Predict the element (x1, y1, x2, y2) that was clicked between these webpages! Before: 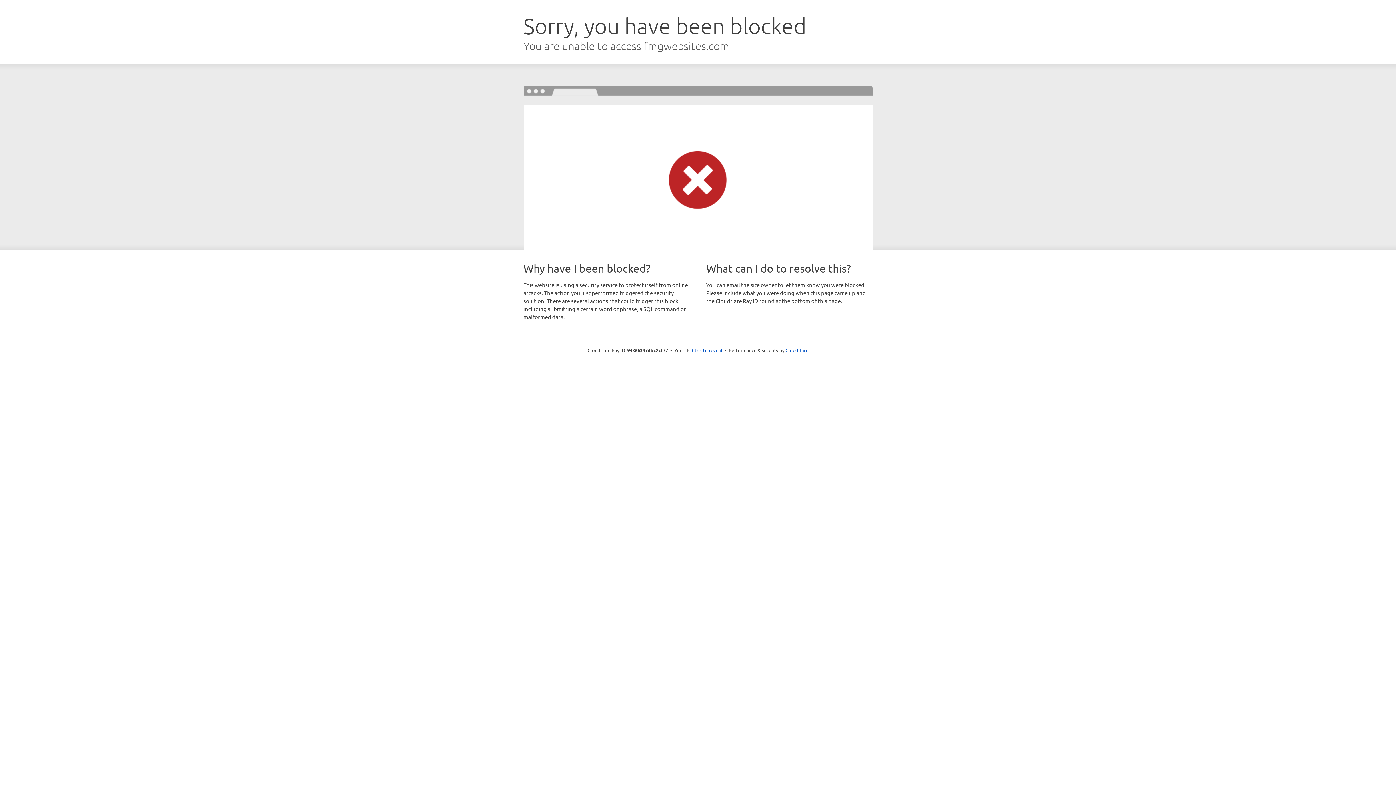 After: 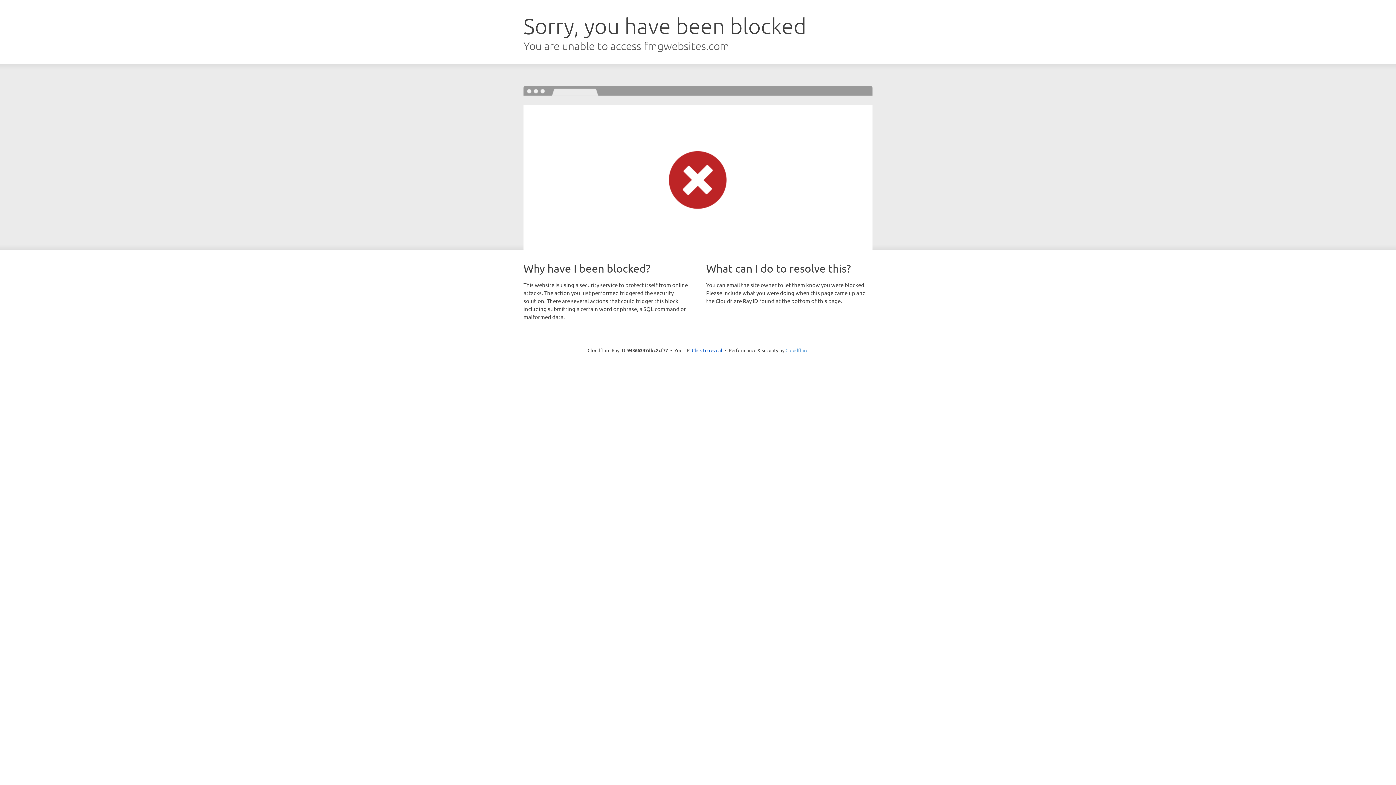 Action: label: Cloudflare bbox: (785, 347, 808, 353)